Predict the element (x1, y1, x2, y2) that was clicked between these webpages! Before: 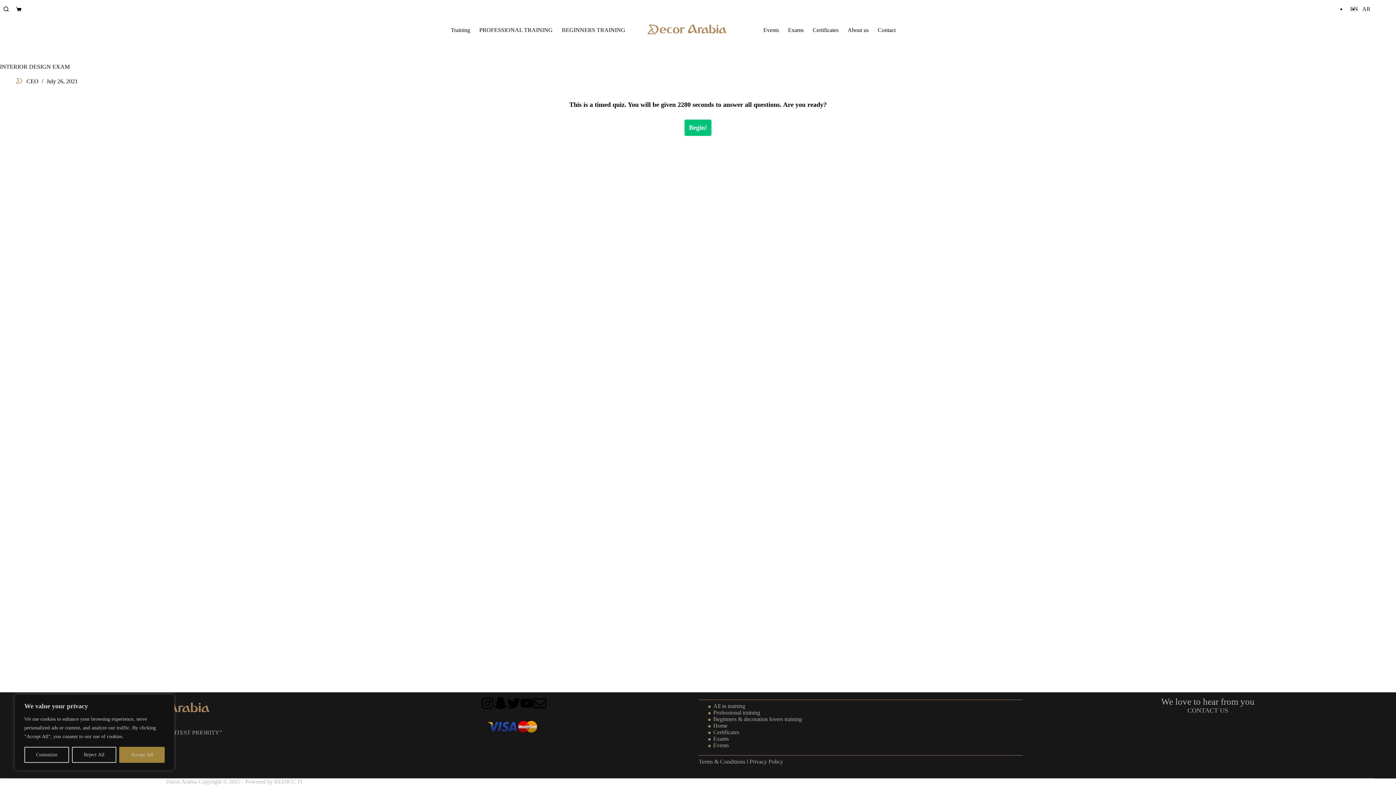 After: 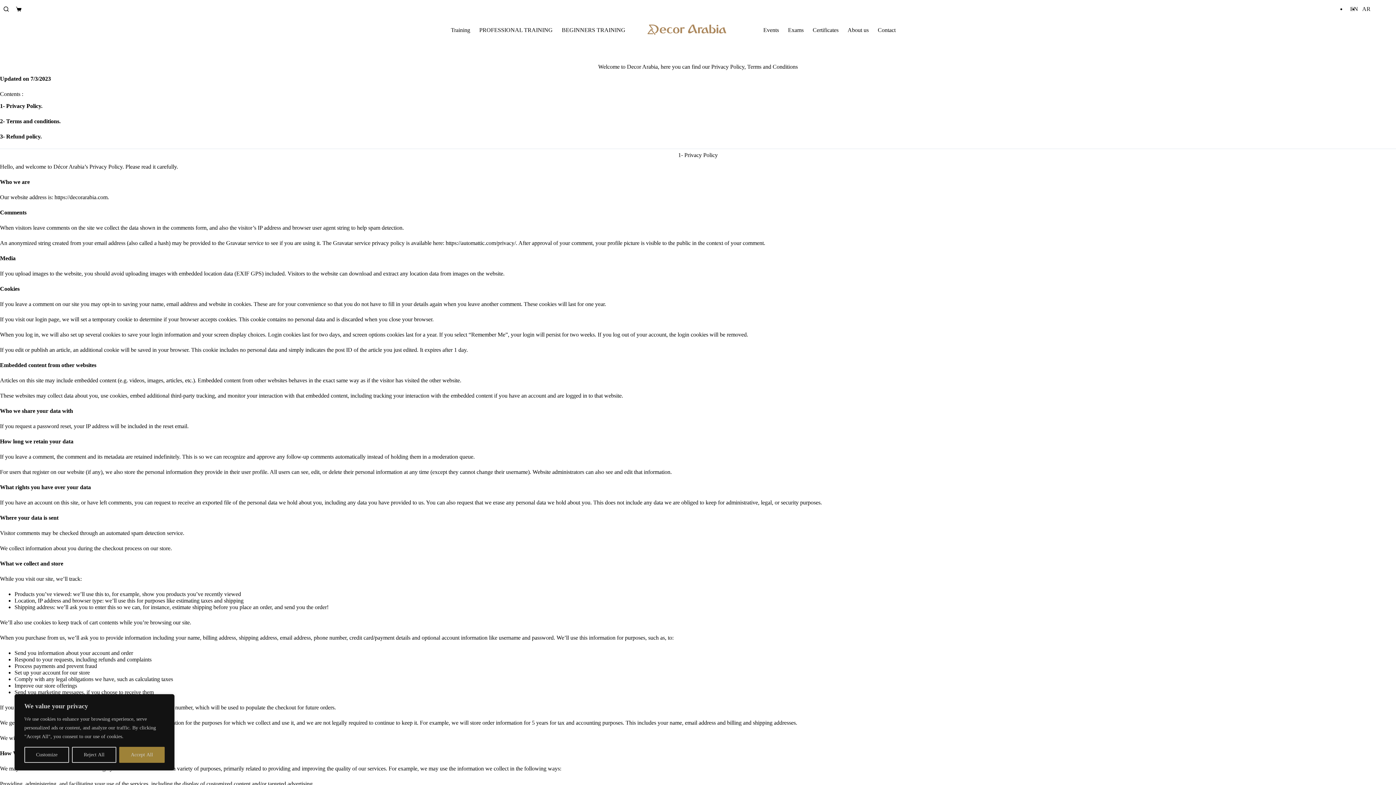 Action: label: Privacy Policy bbox: (749, 758, 783, 765)